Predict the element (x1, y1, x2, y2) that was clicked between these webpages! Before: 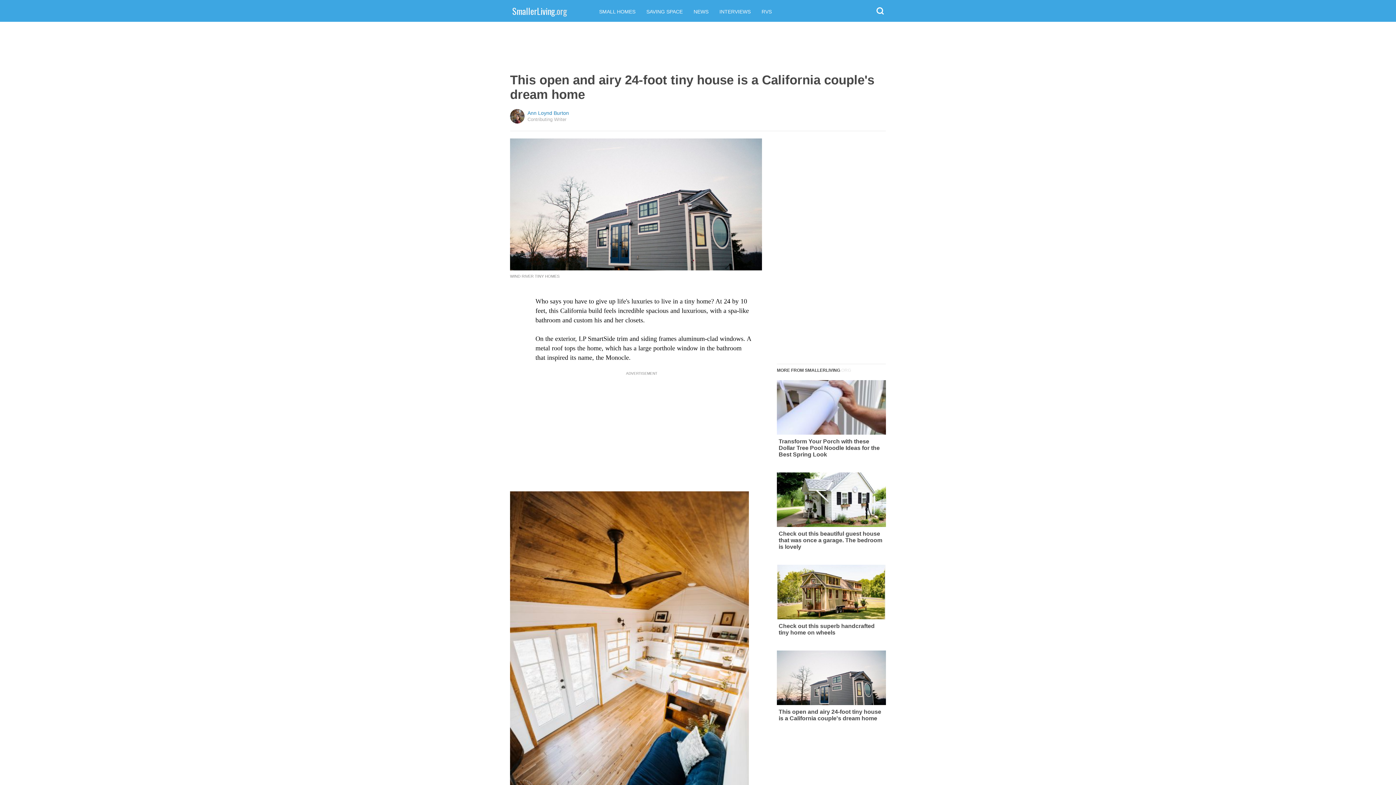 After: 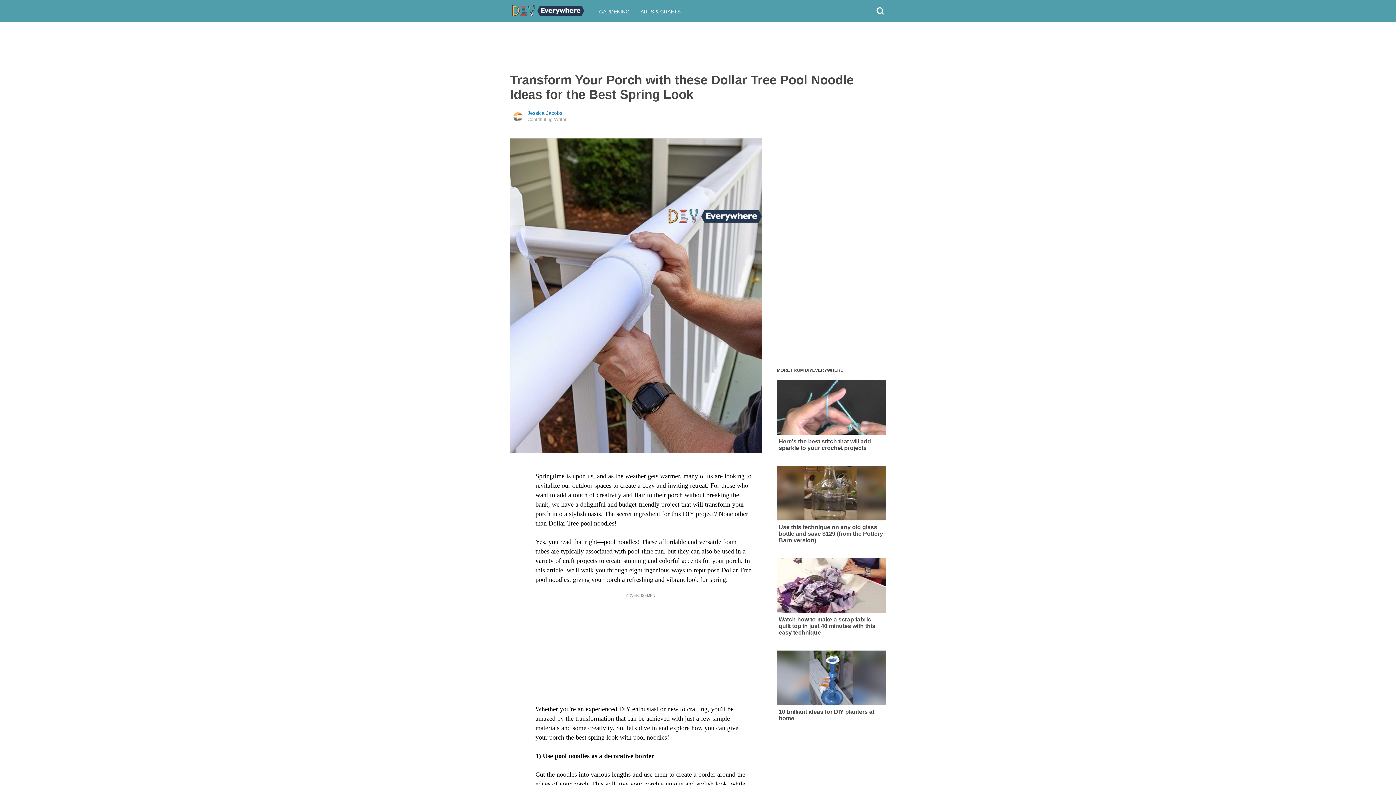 Action: label: Transform Your Porch with these Dollar Tree Pool Noodle Ideas for the Best Spring Look bbox: (777, 380, 886, 458)